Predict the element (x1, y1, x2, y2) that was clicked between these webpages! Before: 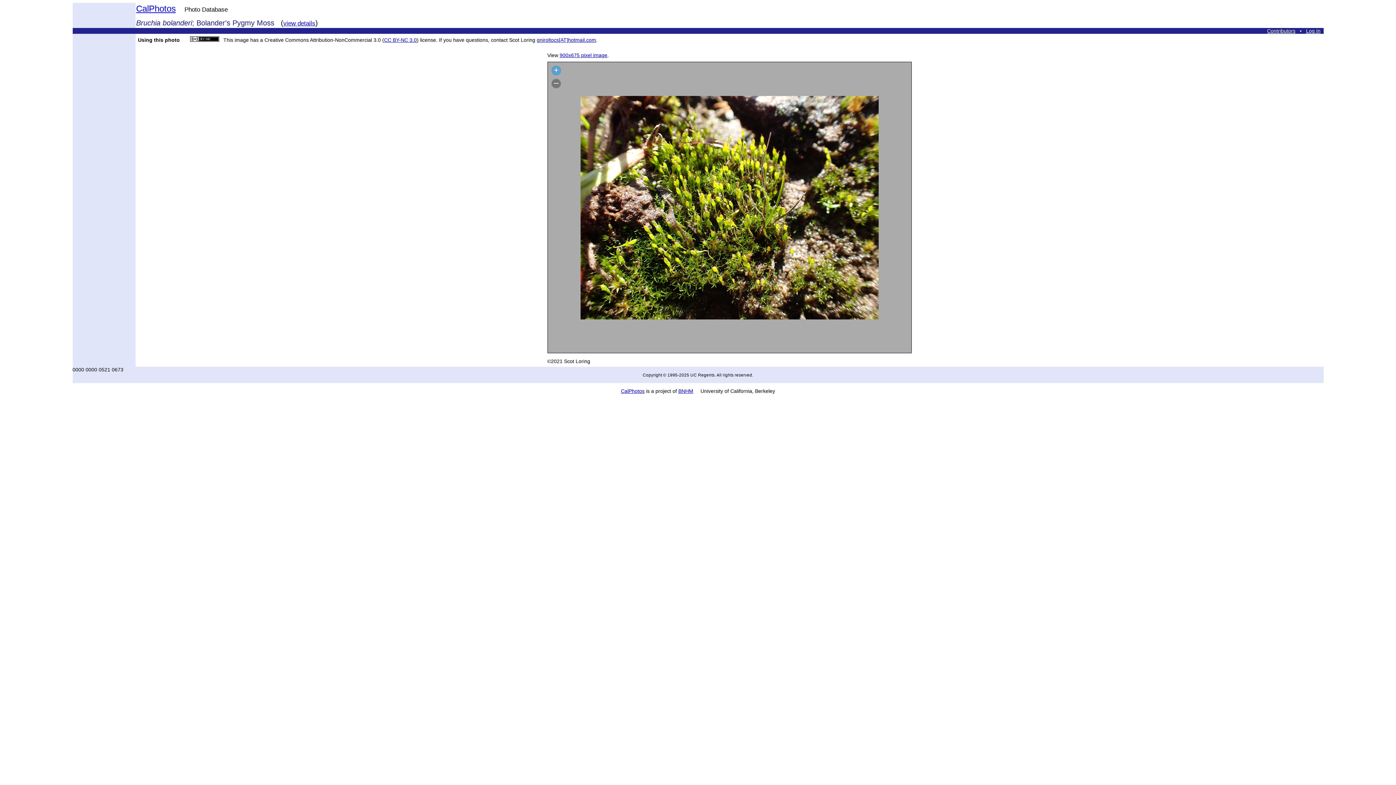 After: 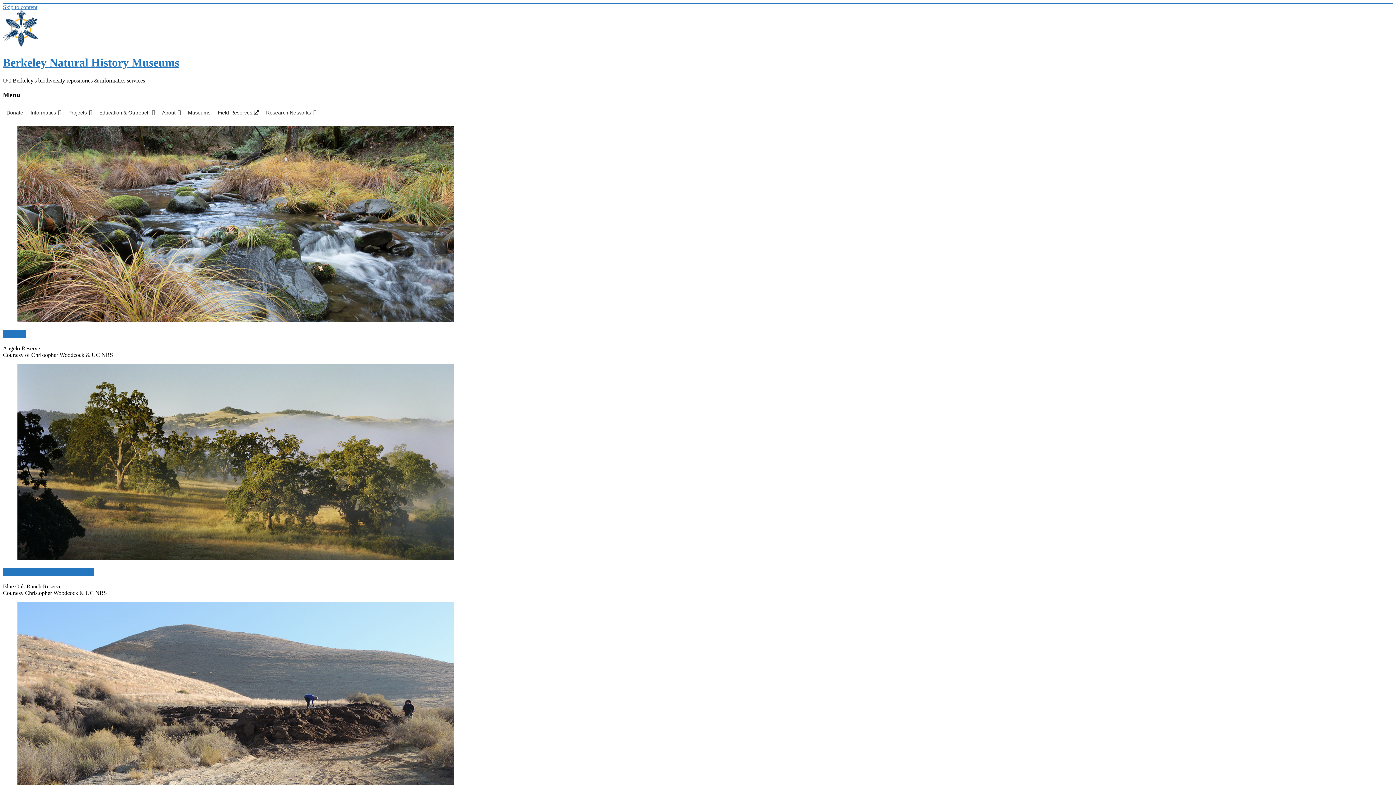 Action: bbox: (678, 388, 693, 394) label: BNHM